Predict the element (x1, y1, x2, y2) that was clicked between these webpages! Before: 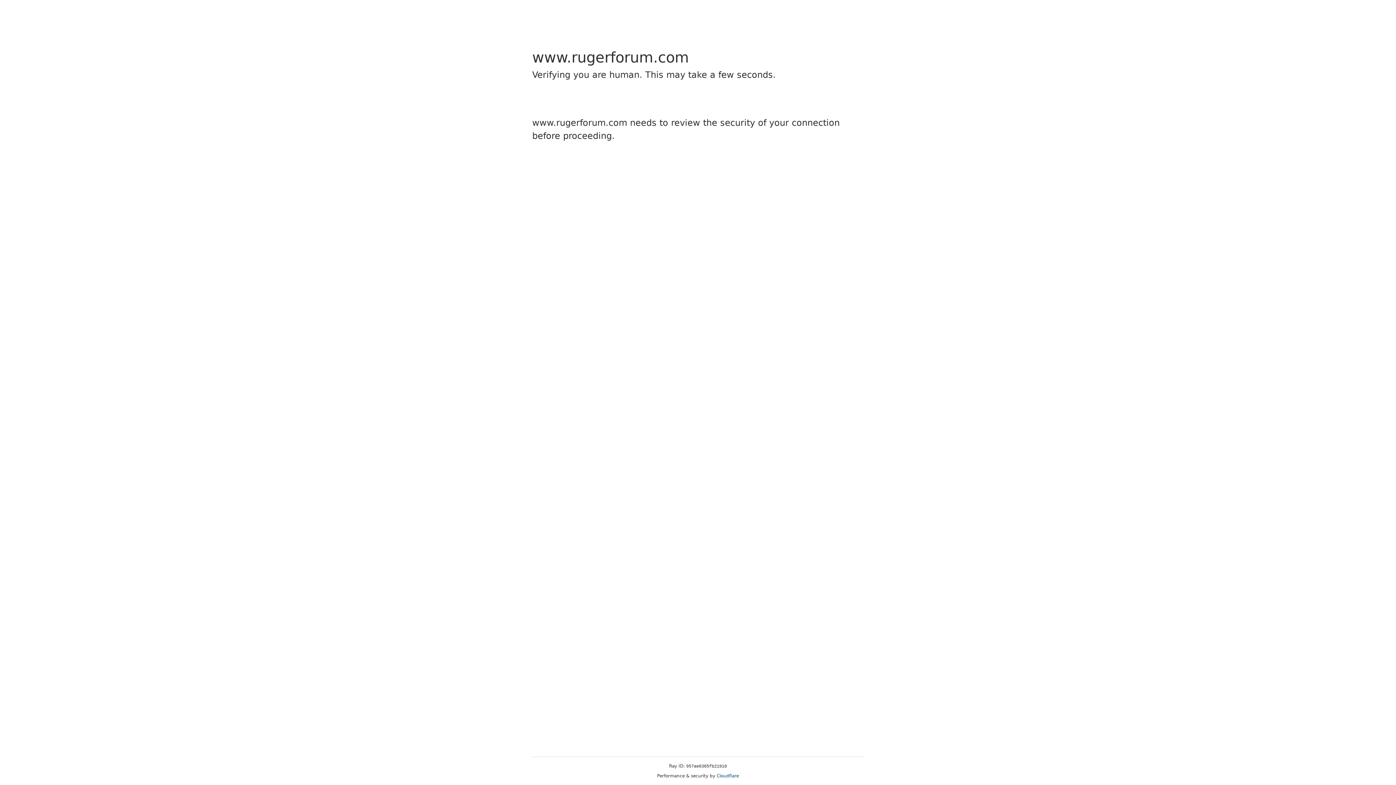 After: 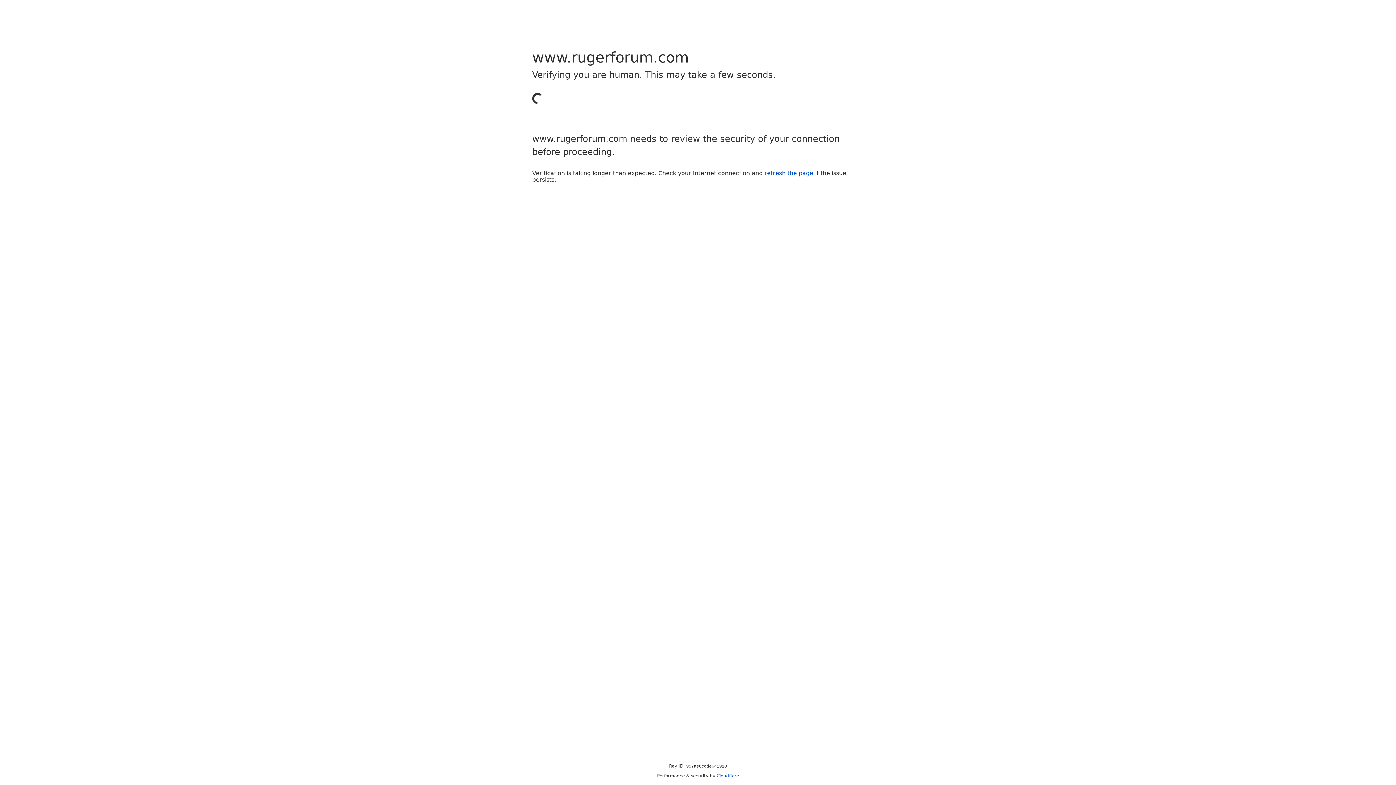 Action: label: Cloudflare bbox: (716, 773, 739, 778)